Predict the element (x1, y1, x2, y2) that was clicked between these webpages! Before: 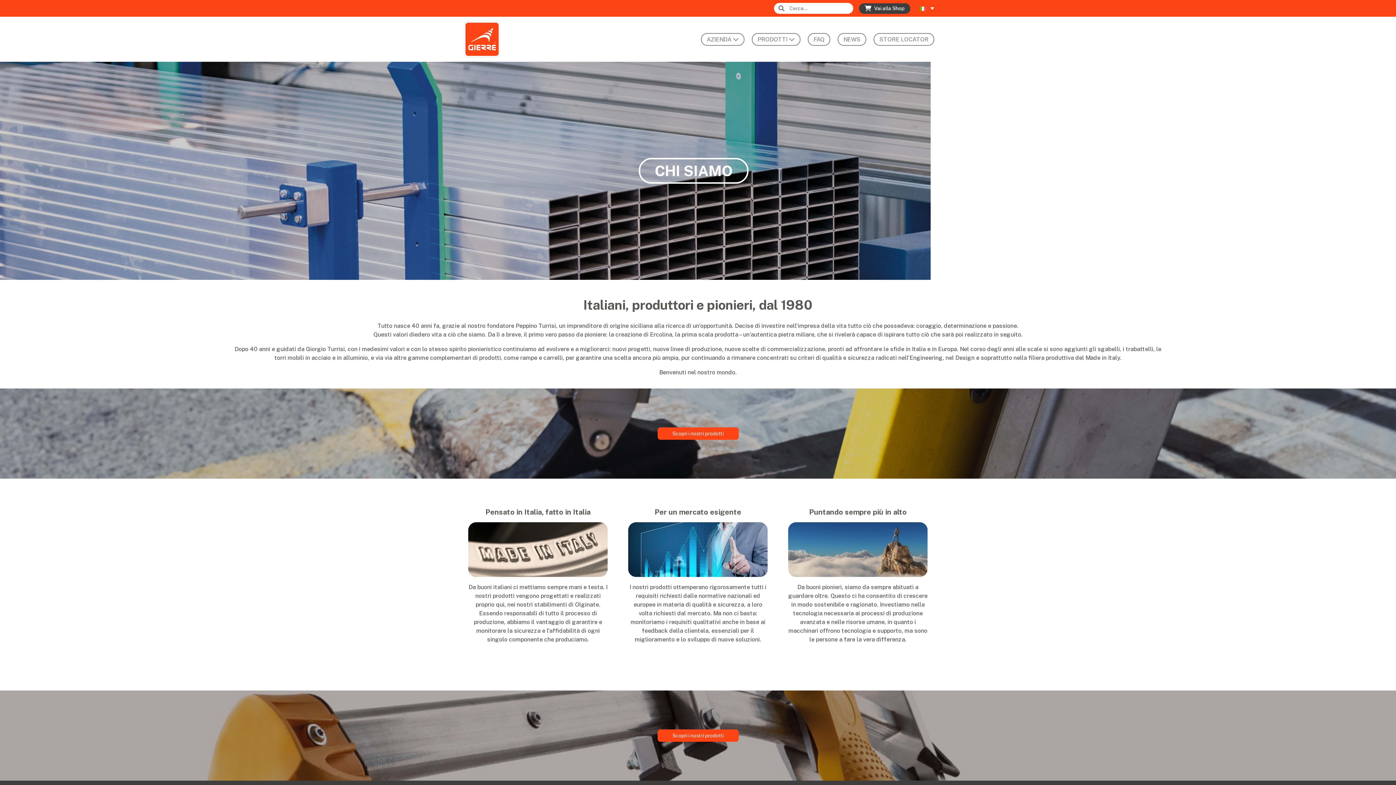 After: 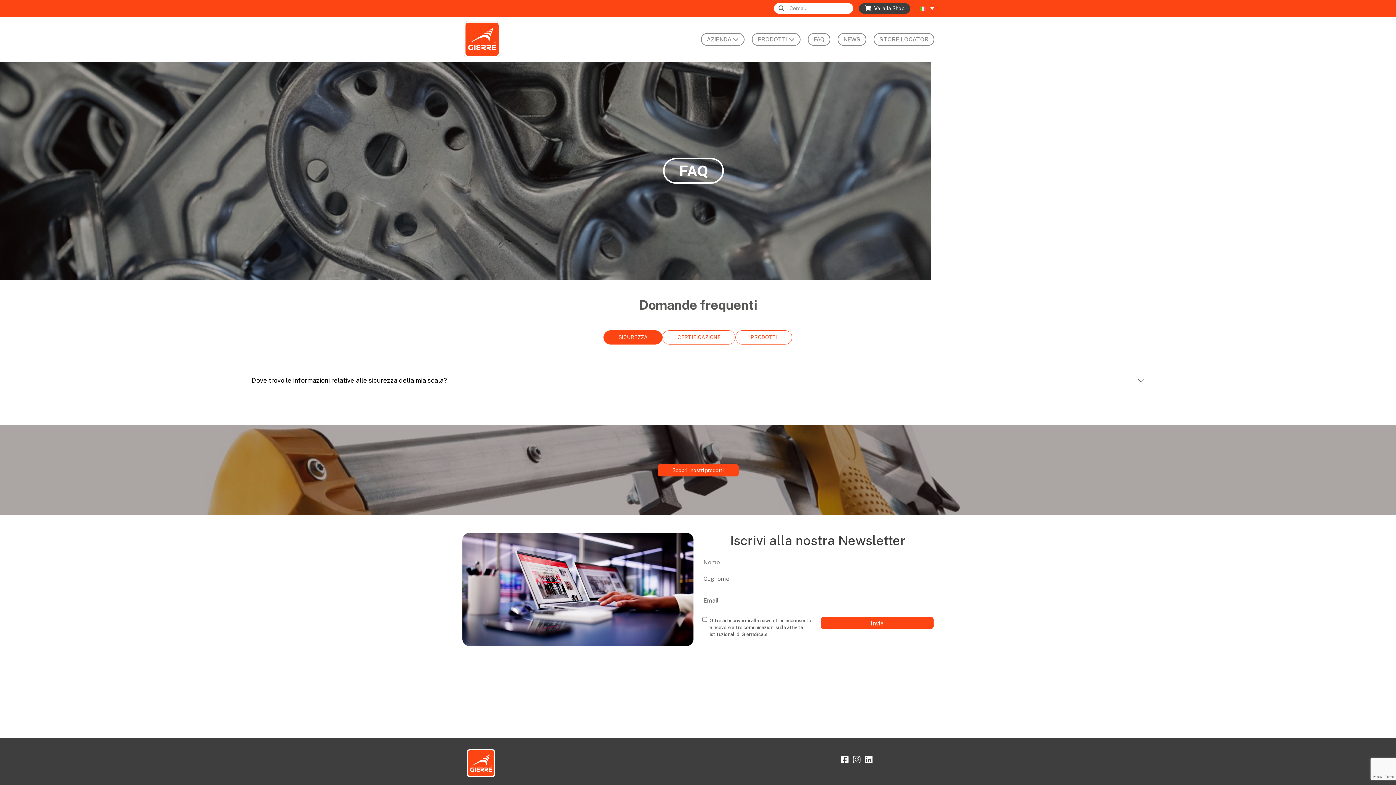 Action: bbox: (808, 32, 830, 45) label: FAQ